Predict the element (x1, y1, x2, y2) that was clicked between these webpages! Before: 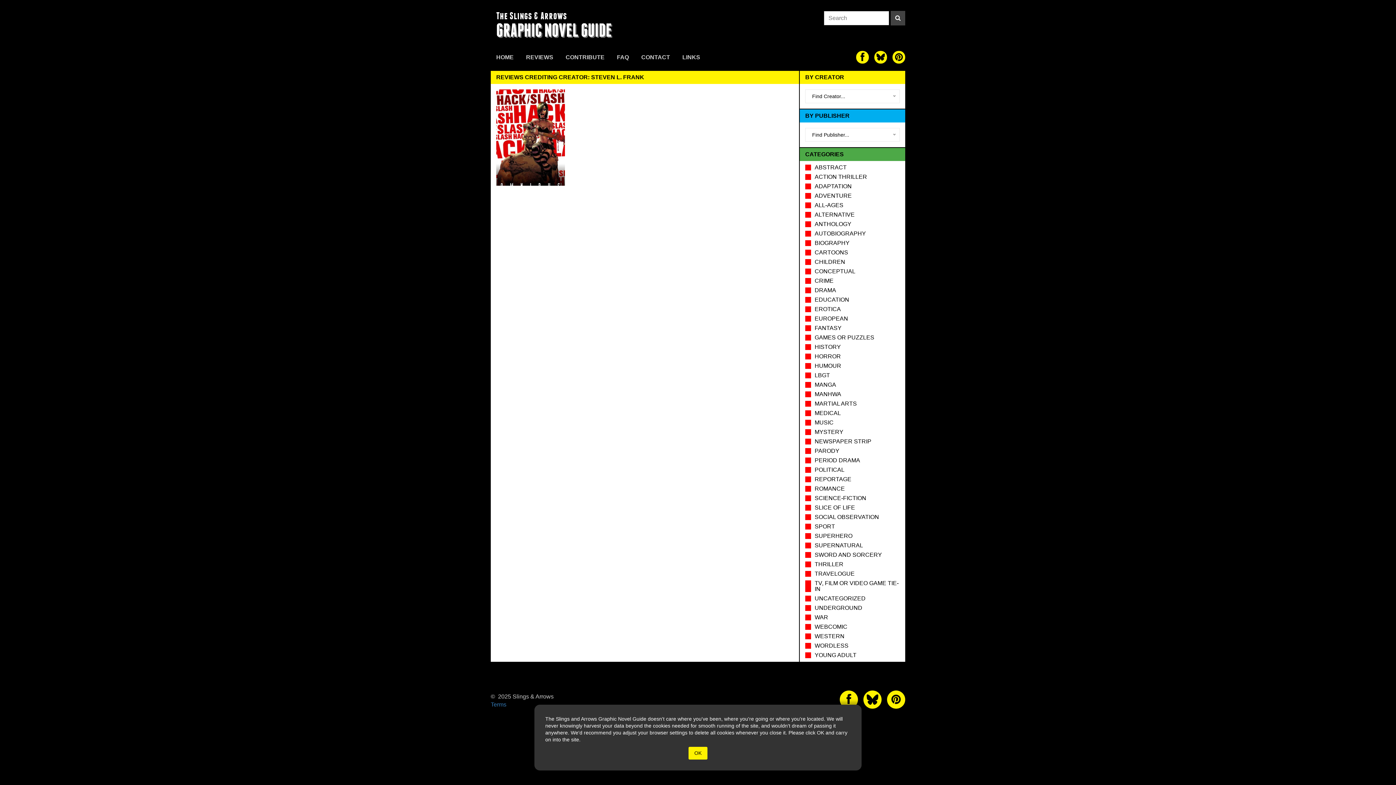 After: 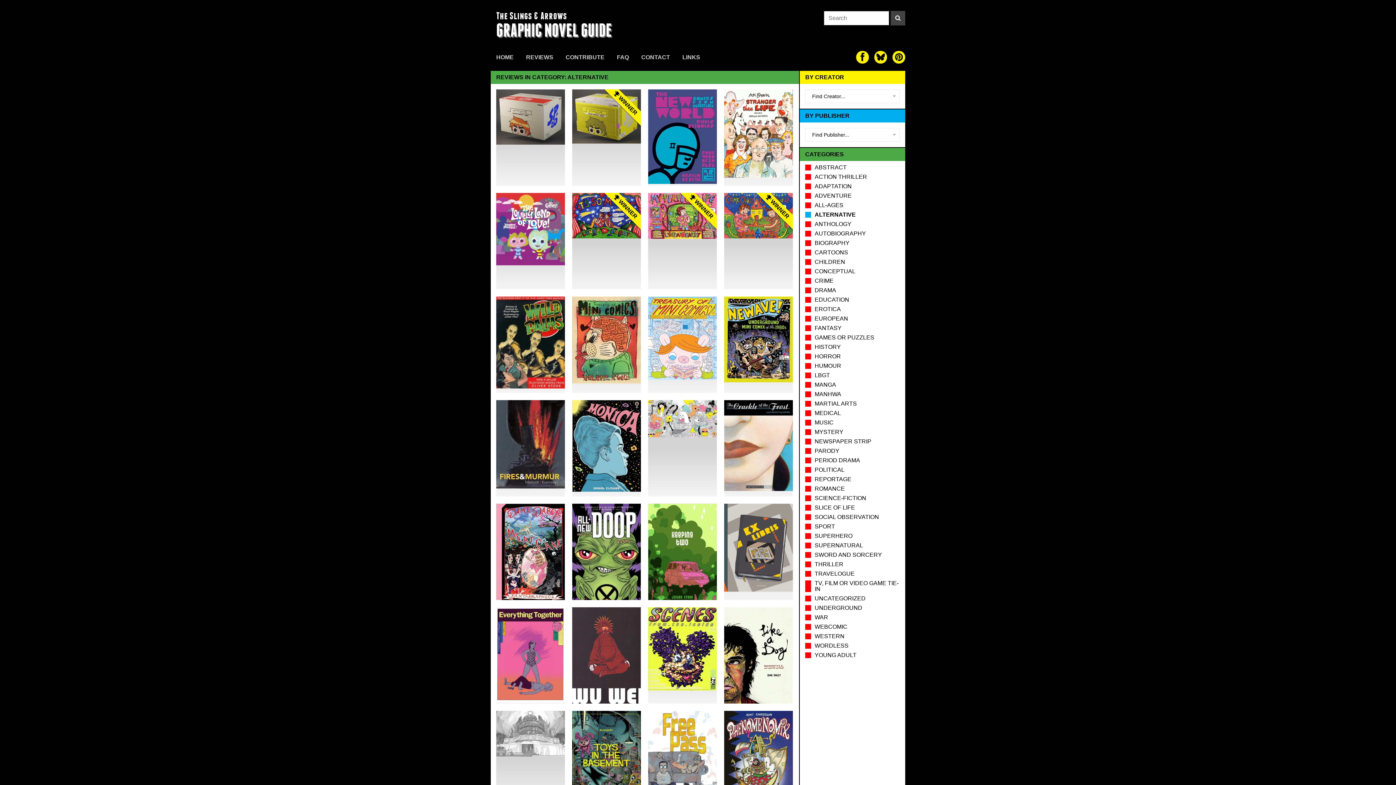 Action: label: ALTERNATIVE bbox: (814, 211, 854, 217)